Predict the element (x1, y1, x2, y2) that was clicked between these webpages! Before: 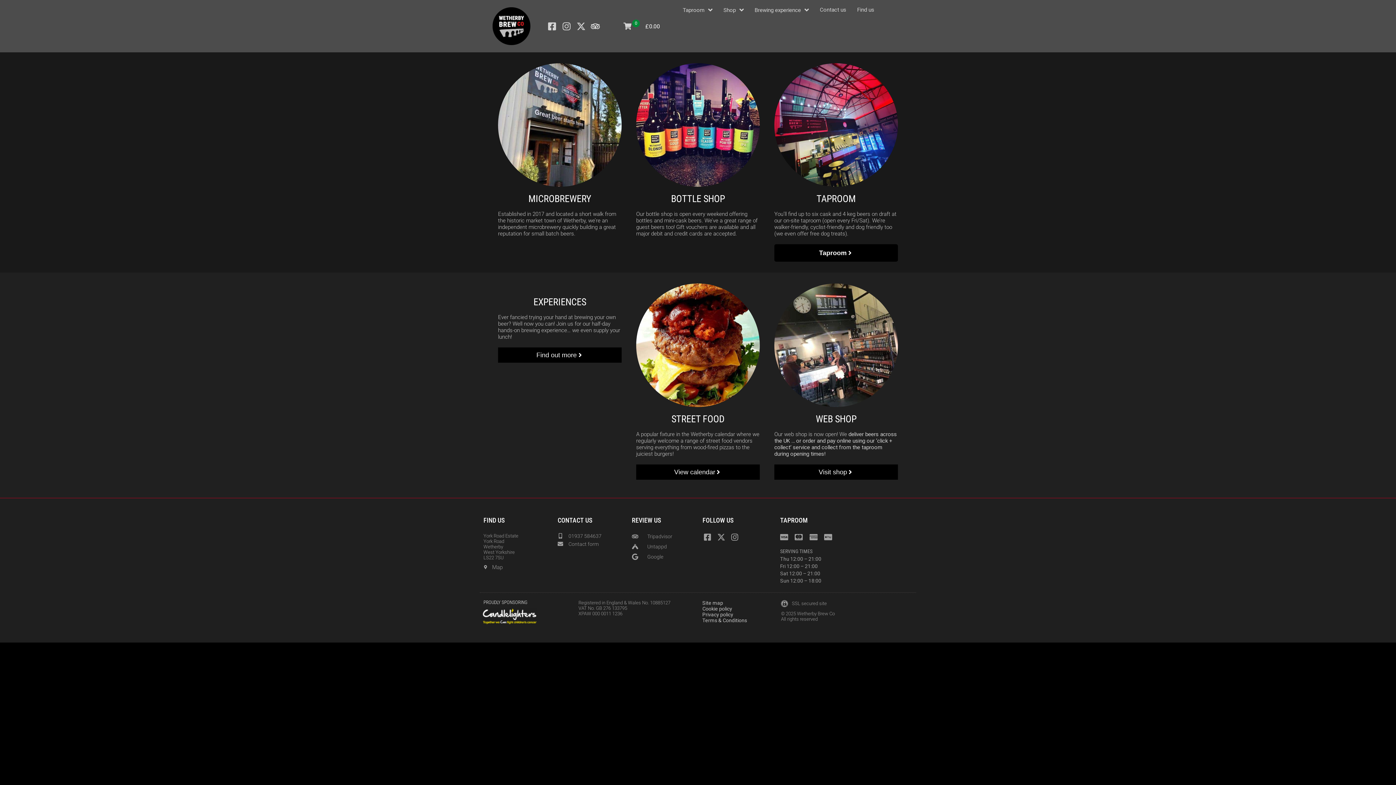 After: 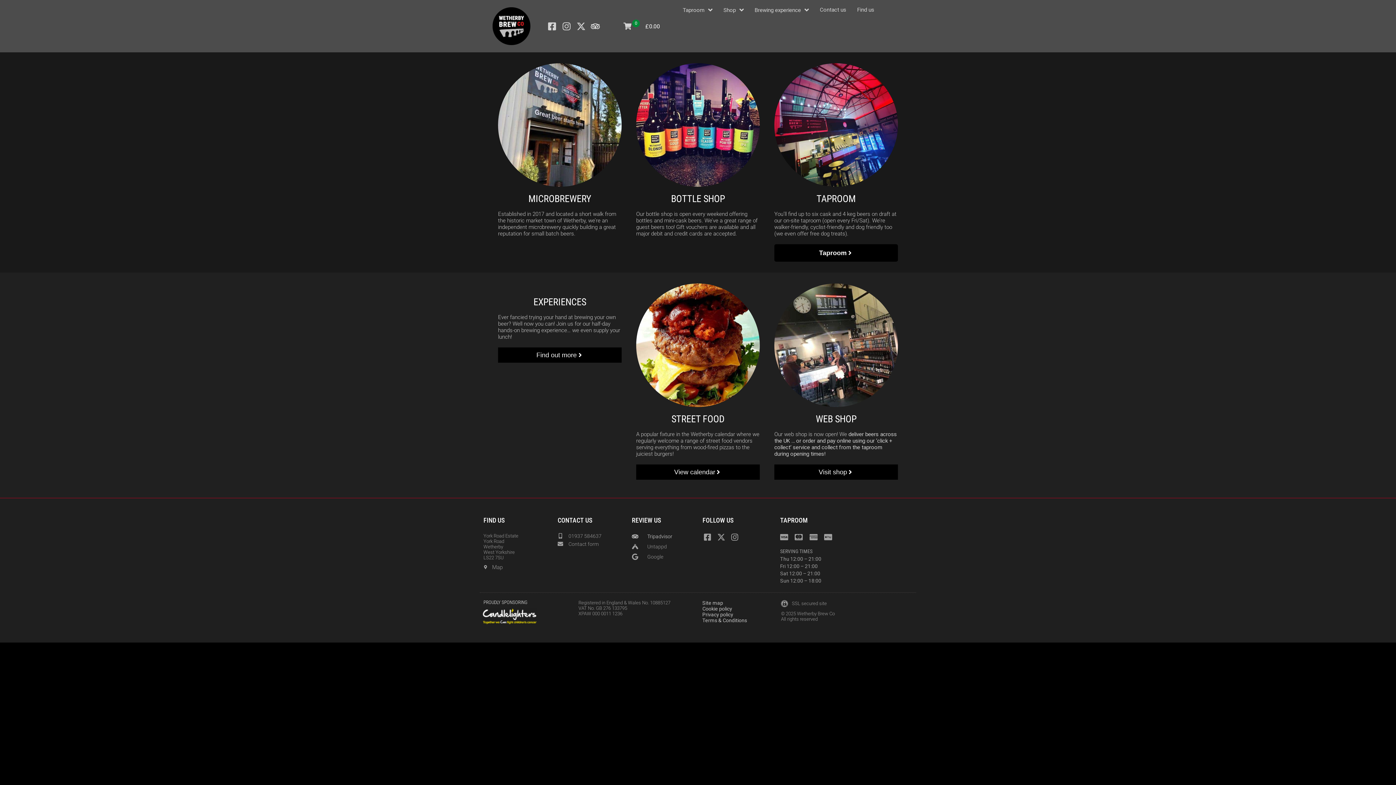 Action: bbox: (632, 533, 695, 539) label: Tripadvisor